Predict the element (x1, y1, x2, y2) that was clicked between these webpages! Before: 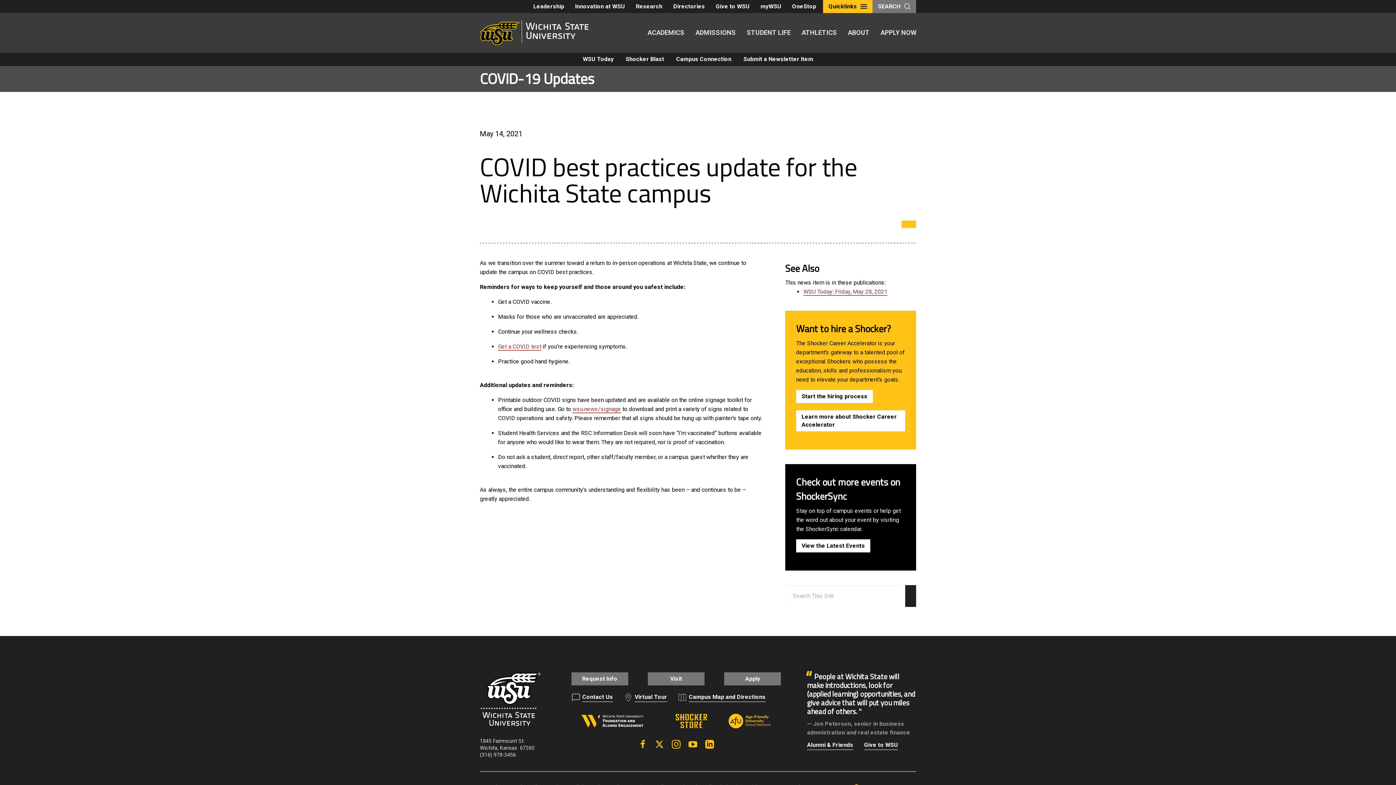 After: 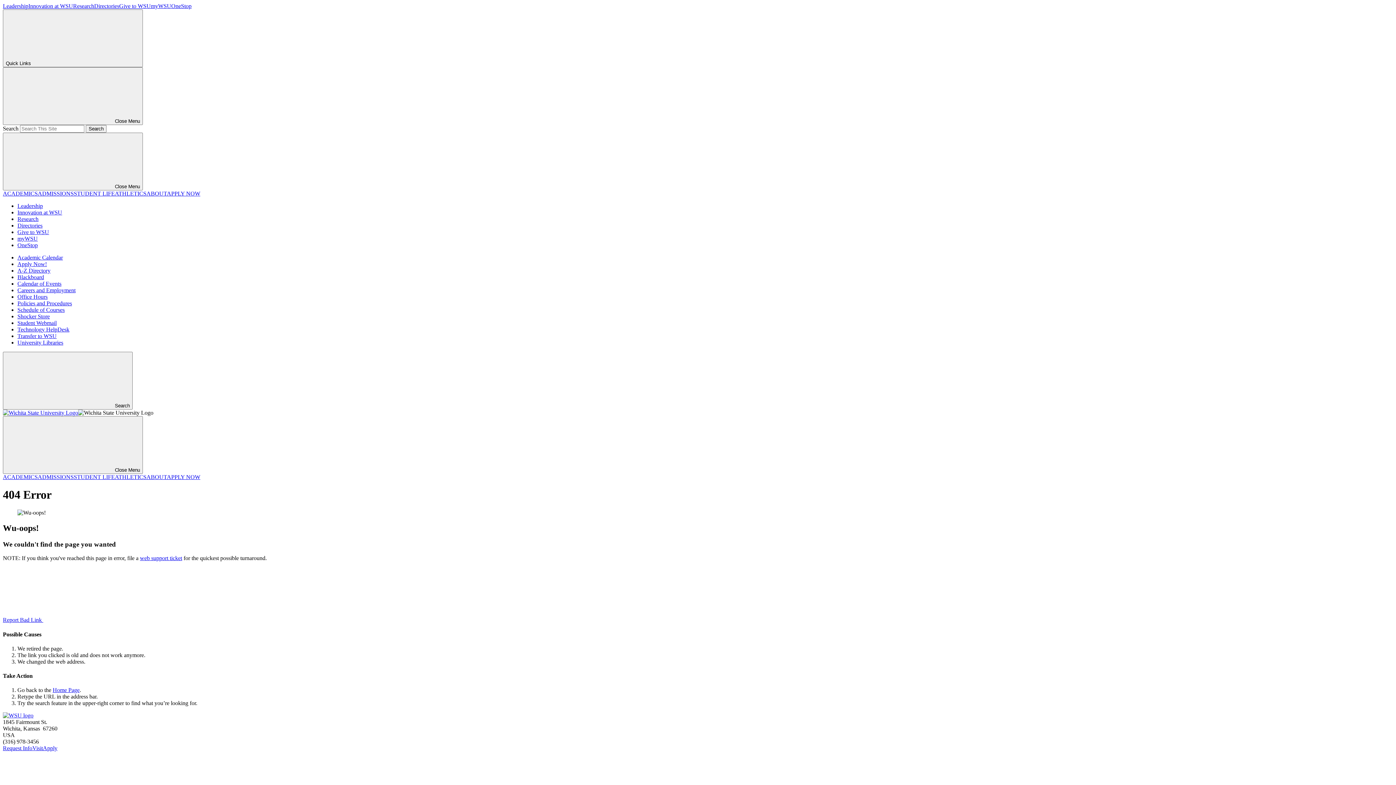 Action: bbox: (572, 405, 621, 413) label: wsu.news/signage